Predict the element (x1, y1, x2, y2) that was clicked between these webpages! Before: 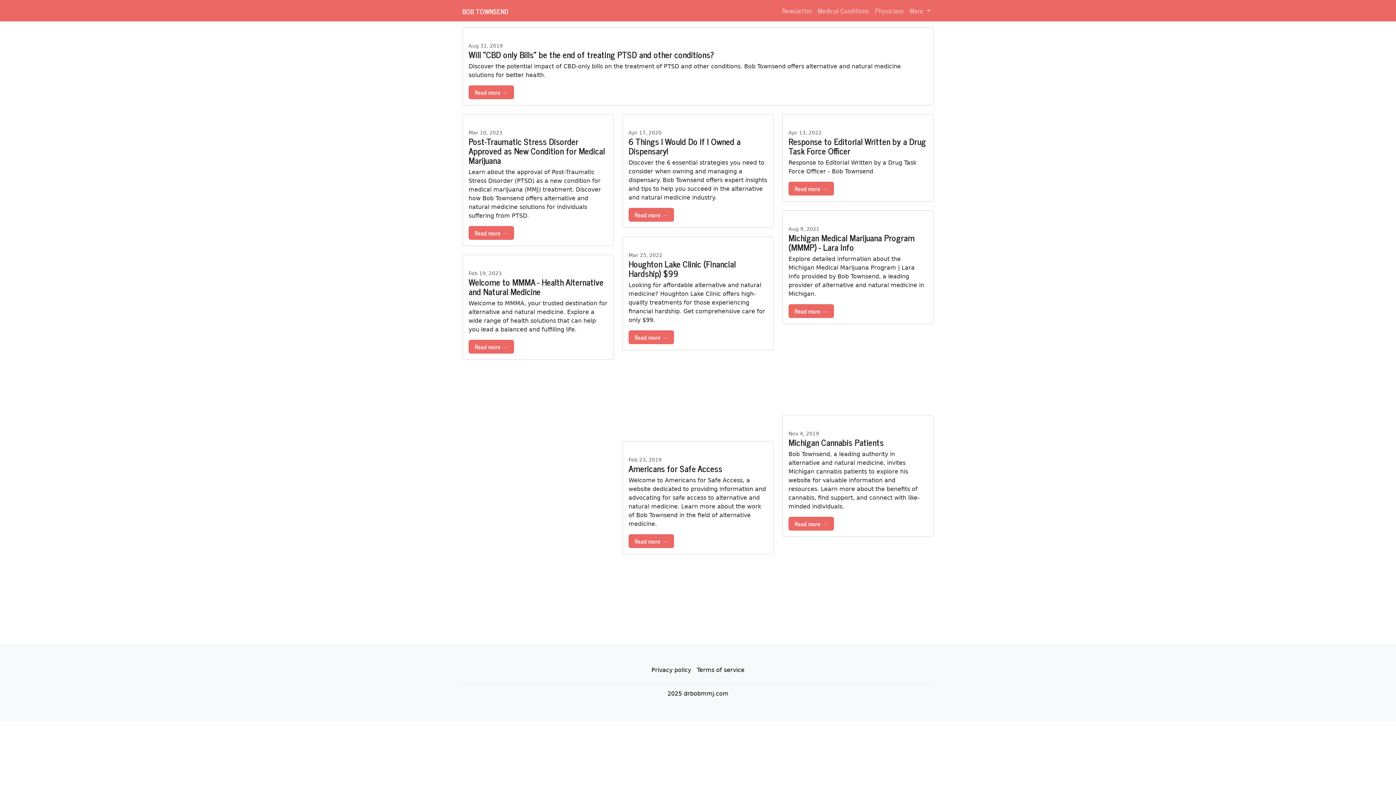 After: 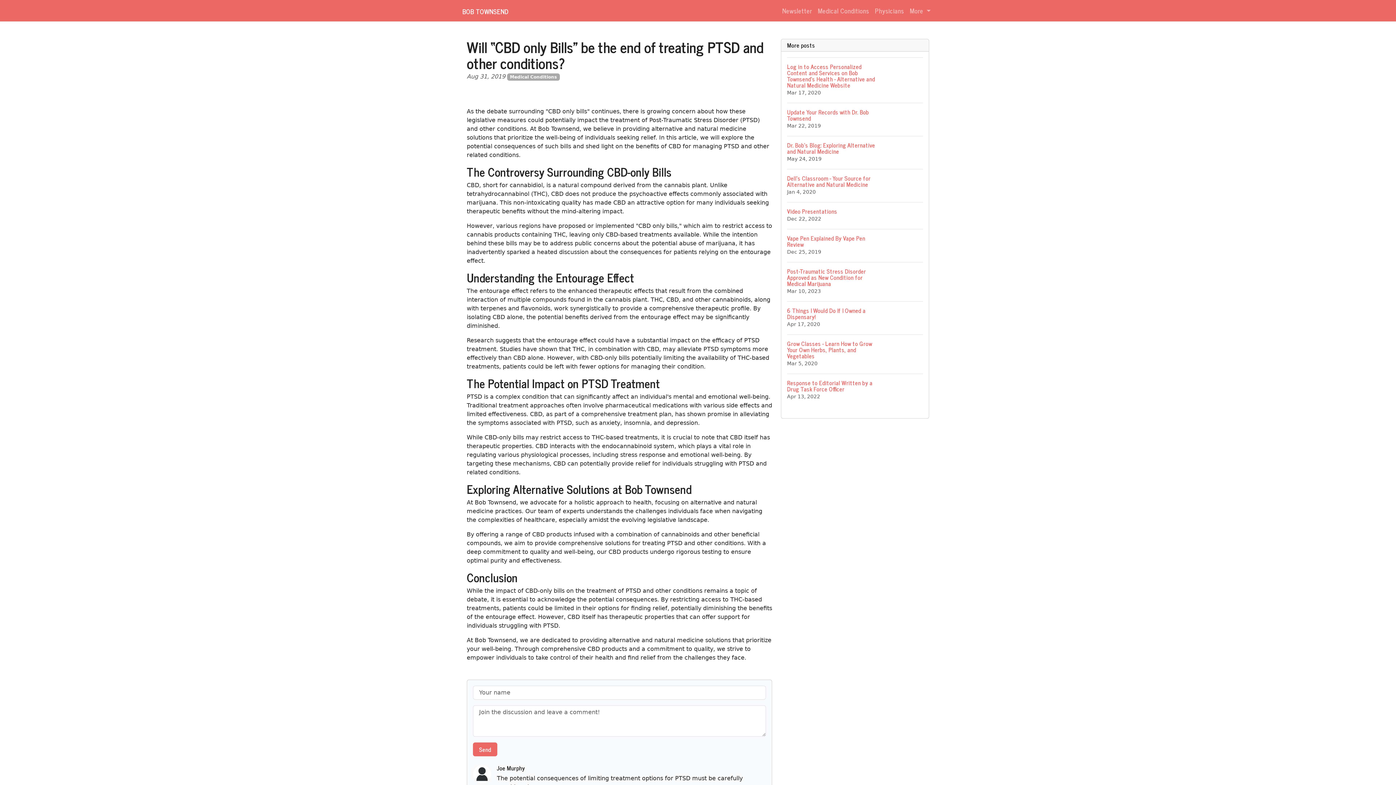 Action: bbox: (468, 85, 514, 99) label: Read more →